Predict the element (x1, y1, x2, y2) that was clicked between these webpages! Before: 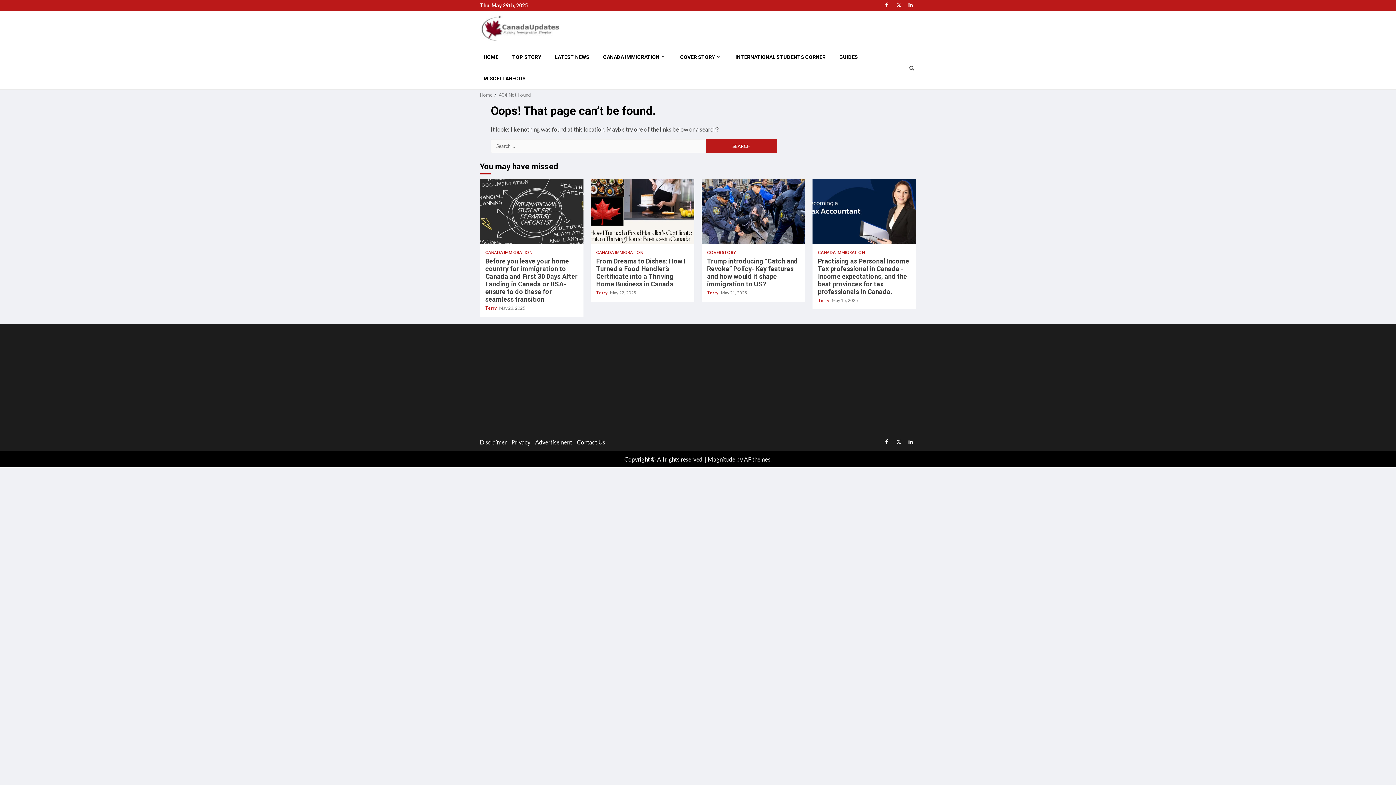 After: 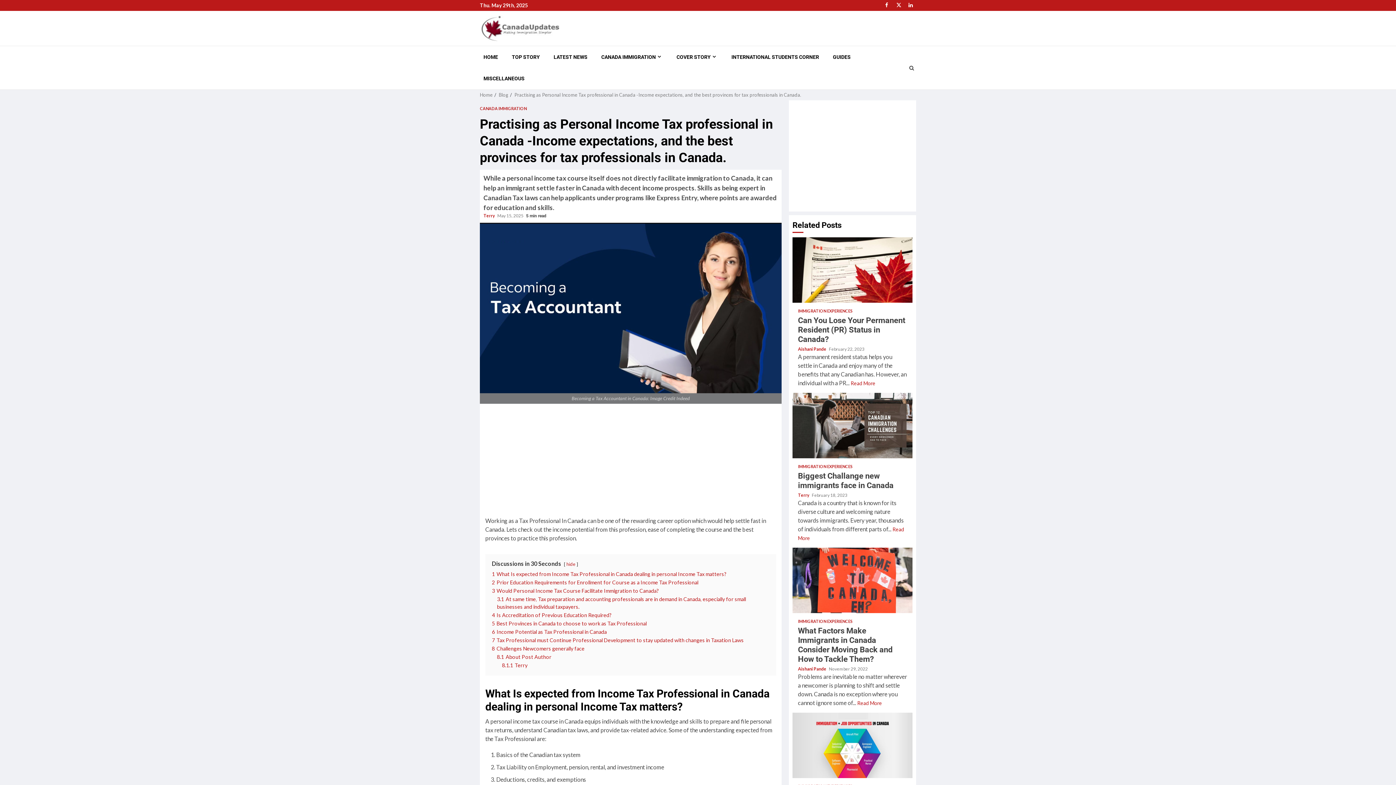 Action: bbox: (818, 257, 909, 295) label: Practising as Personal Income Tax professional in Canada -Income expectations, and the best provinces for tax professionals in Canada.